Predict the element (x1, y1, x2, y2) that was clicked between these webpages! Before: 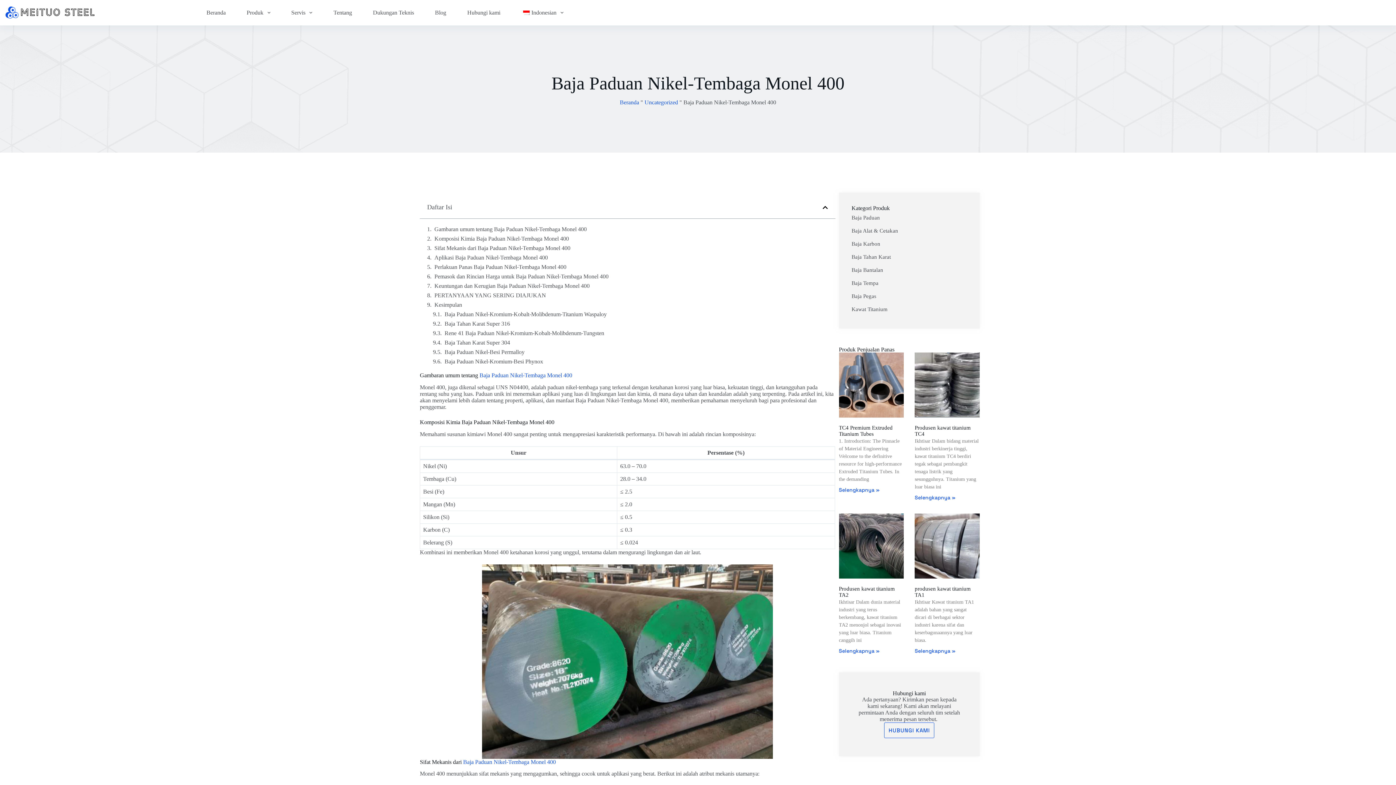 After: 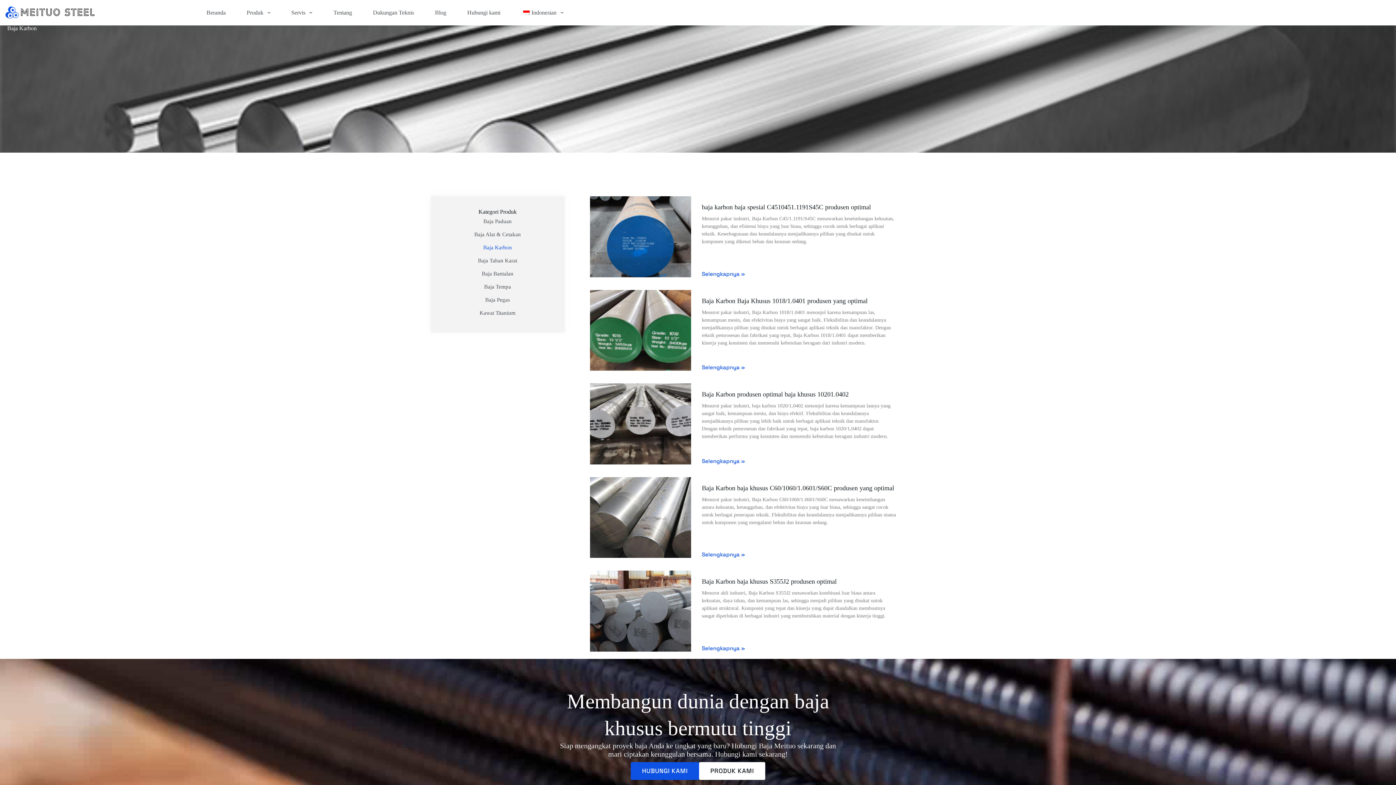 Action: label: Baja Karbon bbox: (851, 237, 967, 250)